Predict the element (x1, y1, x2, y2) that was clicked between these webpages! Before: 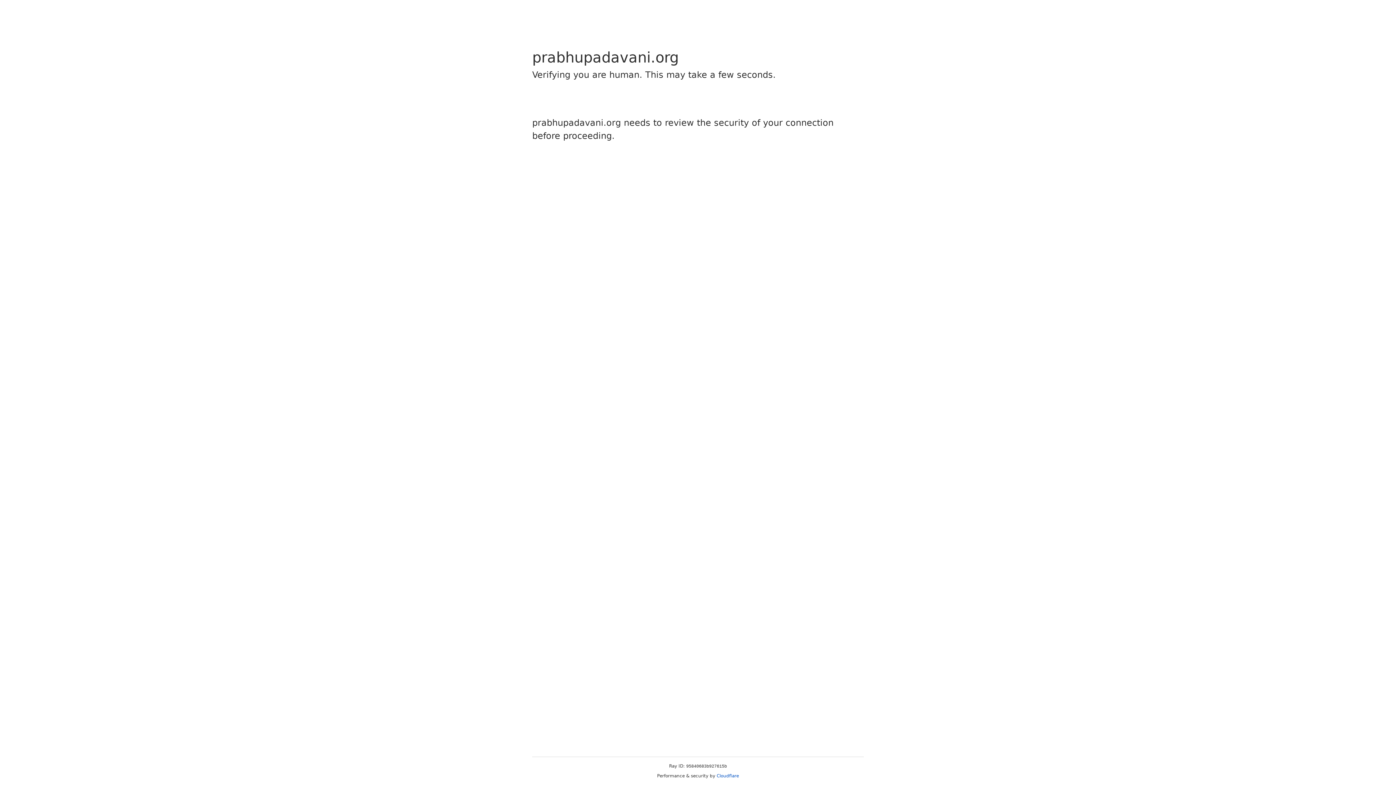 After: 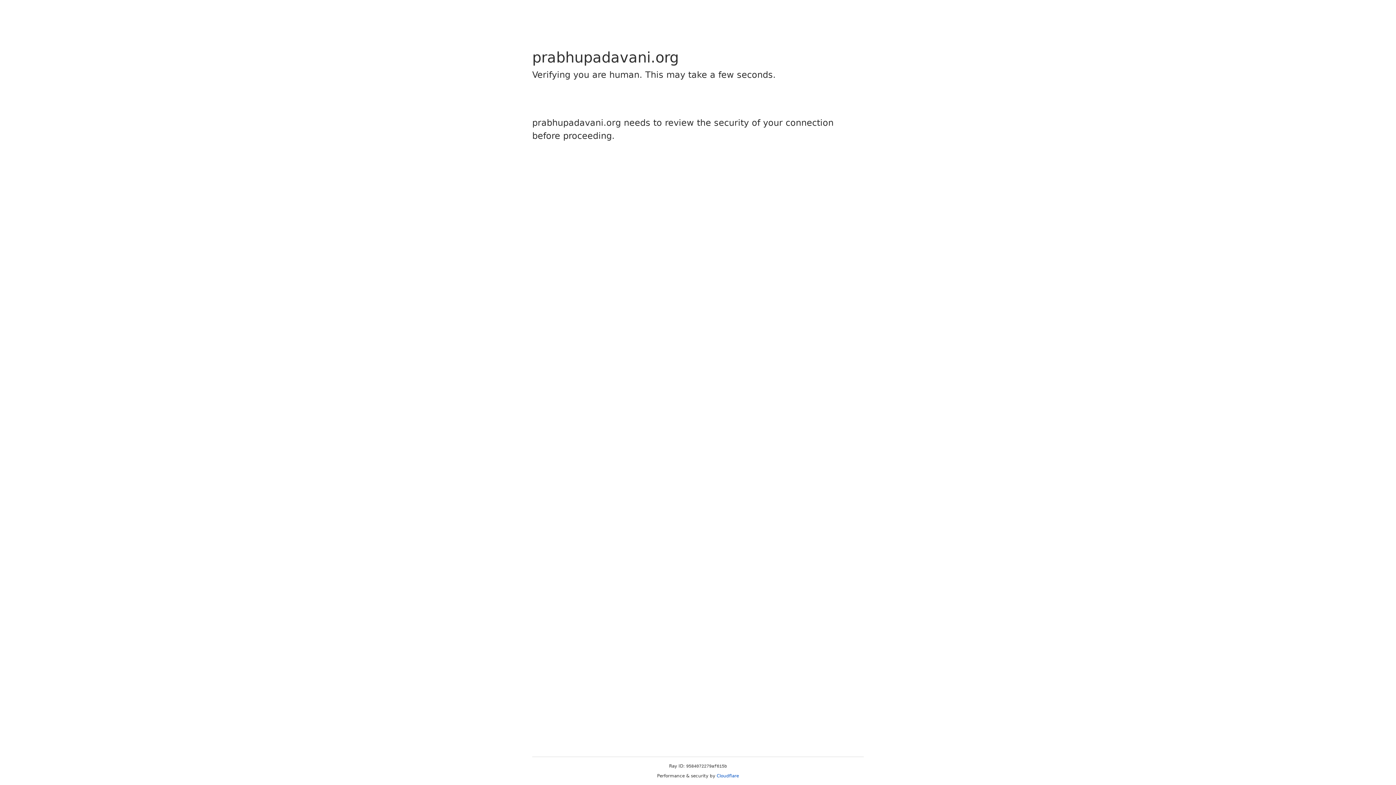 Action: label: Cloudflare bbox: (716, 773, 739, 778)